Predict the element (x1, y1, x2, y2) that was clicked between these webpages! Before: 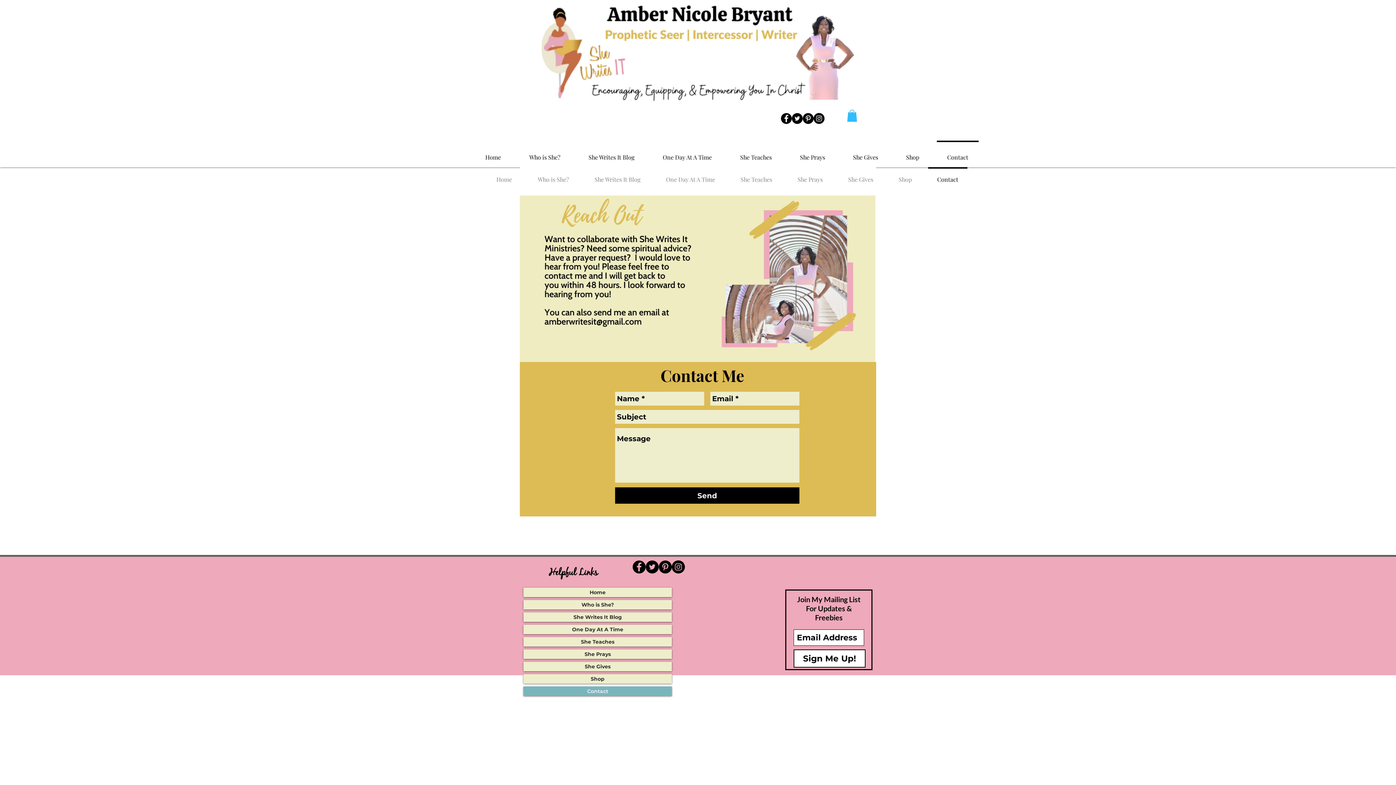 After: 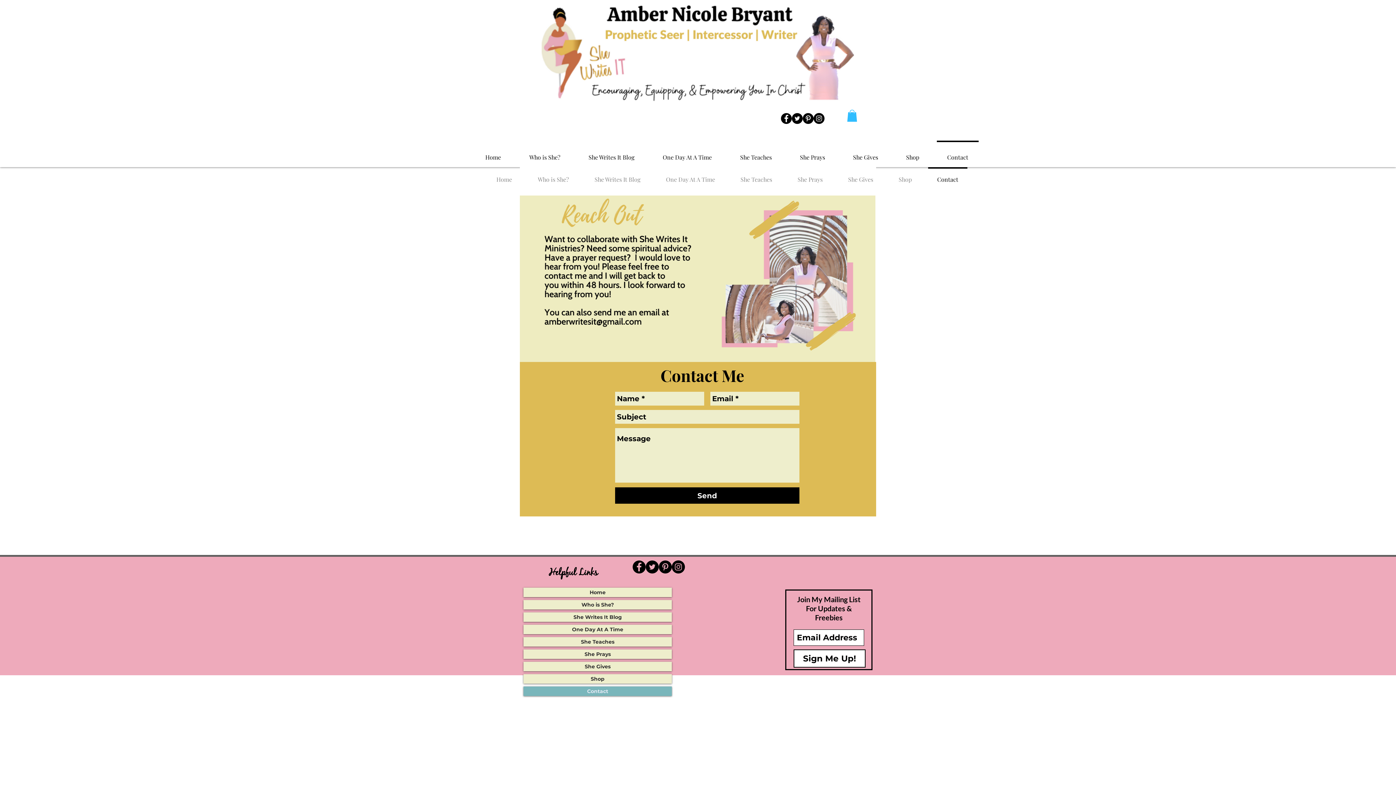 Action: bbox: (802, 113, 813, 124) label: Pinterest - Black Circle